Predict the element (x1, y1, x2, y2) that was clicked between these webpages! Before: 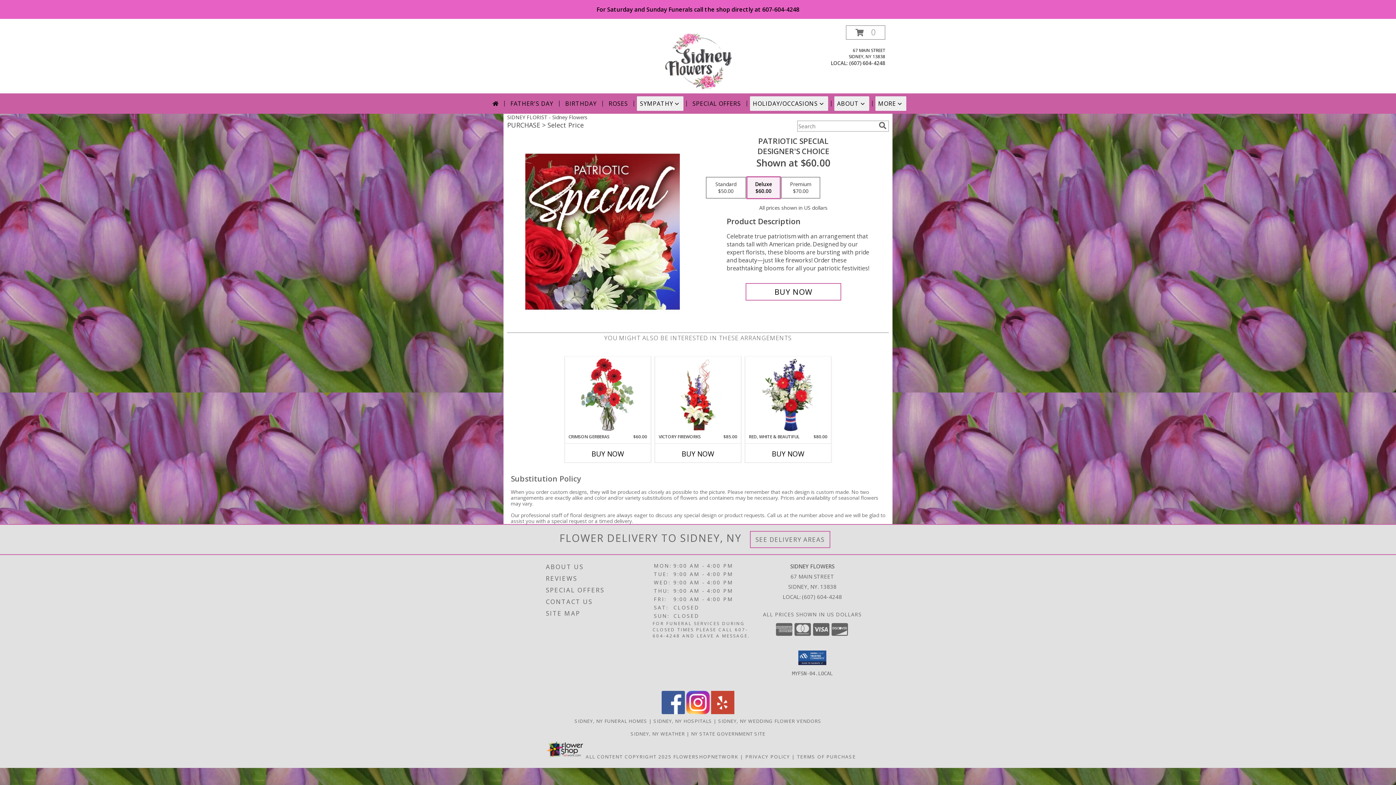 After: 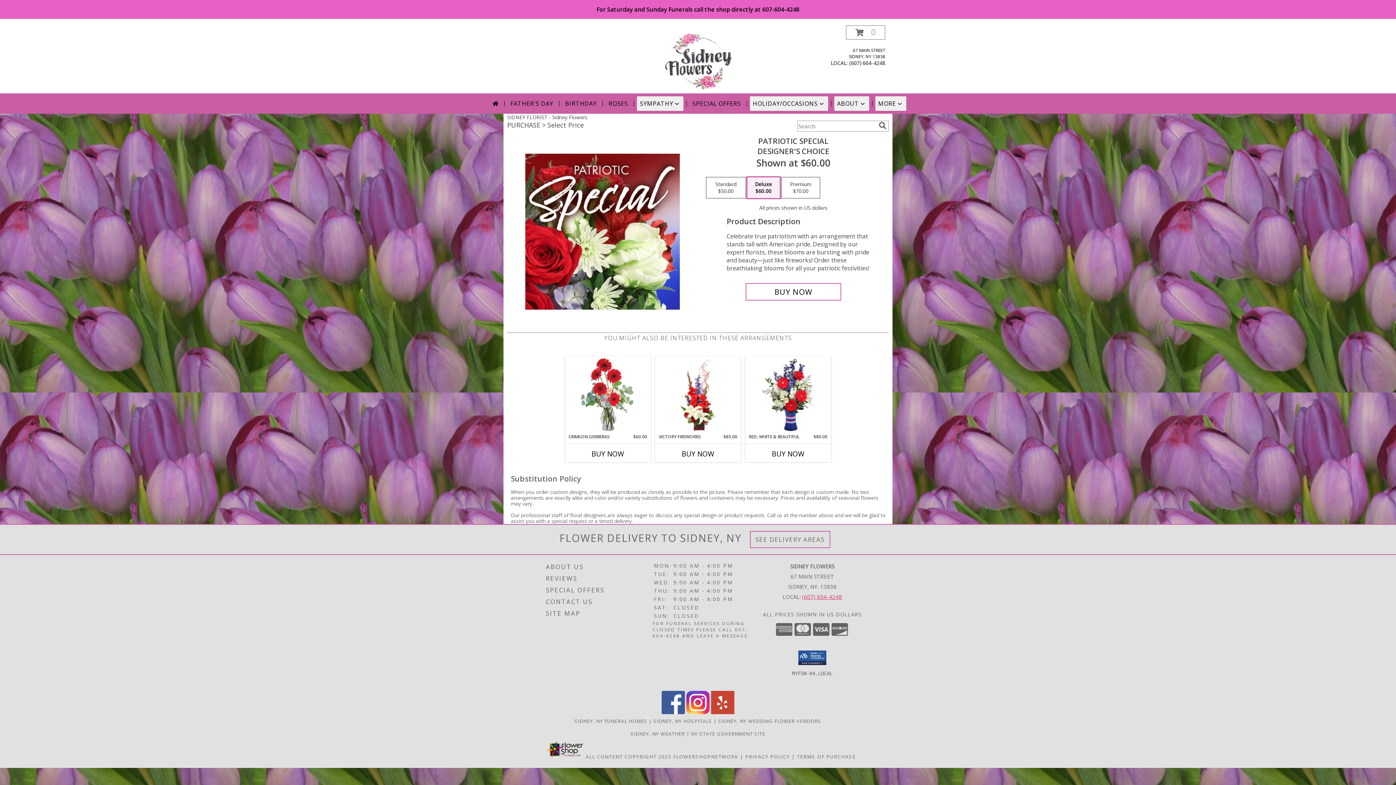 Action: label: Call local number: +1-607-604-4248 bbox: (802, 593, 842, 600)